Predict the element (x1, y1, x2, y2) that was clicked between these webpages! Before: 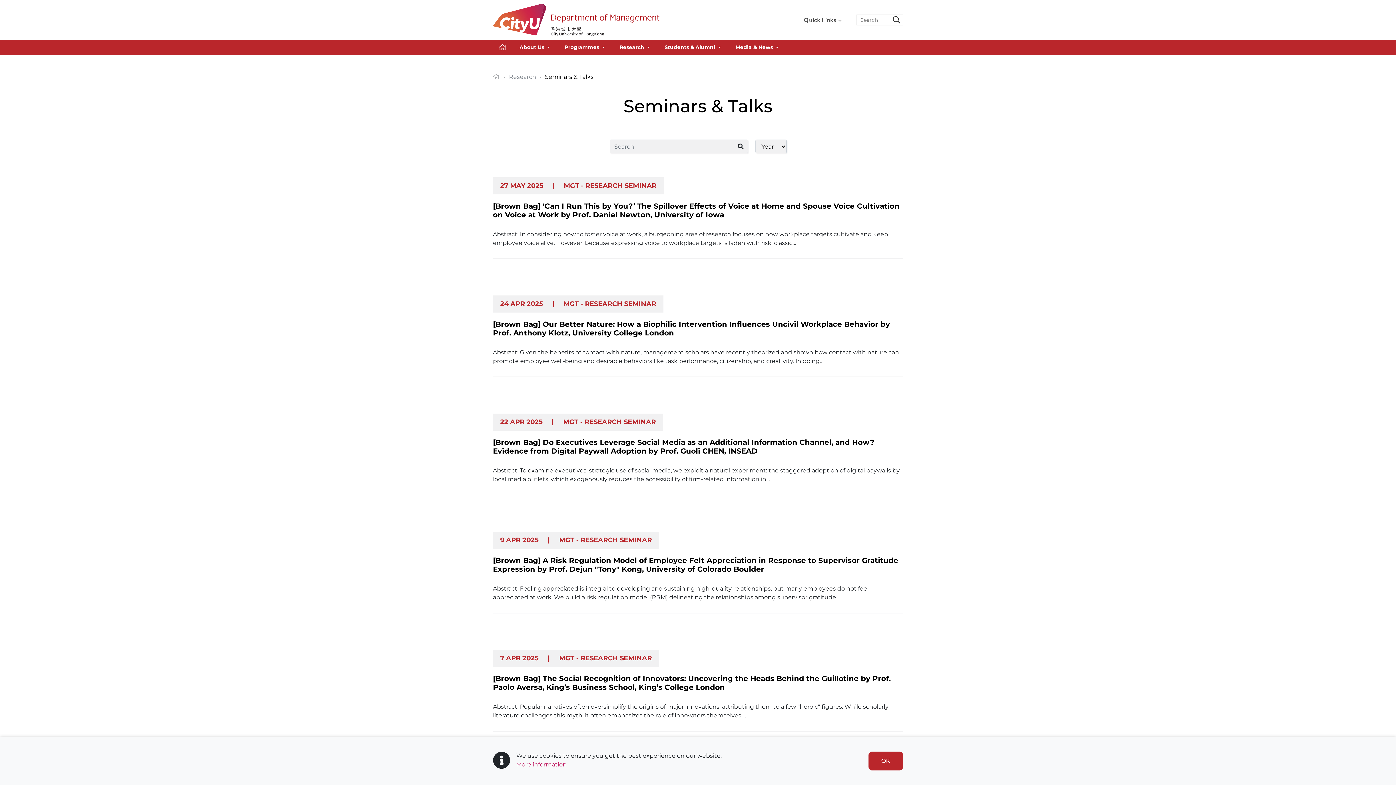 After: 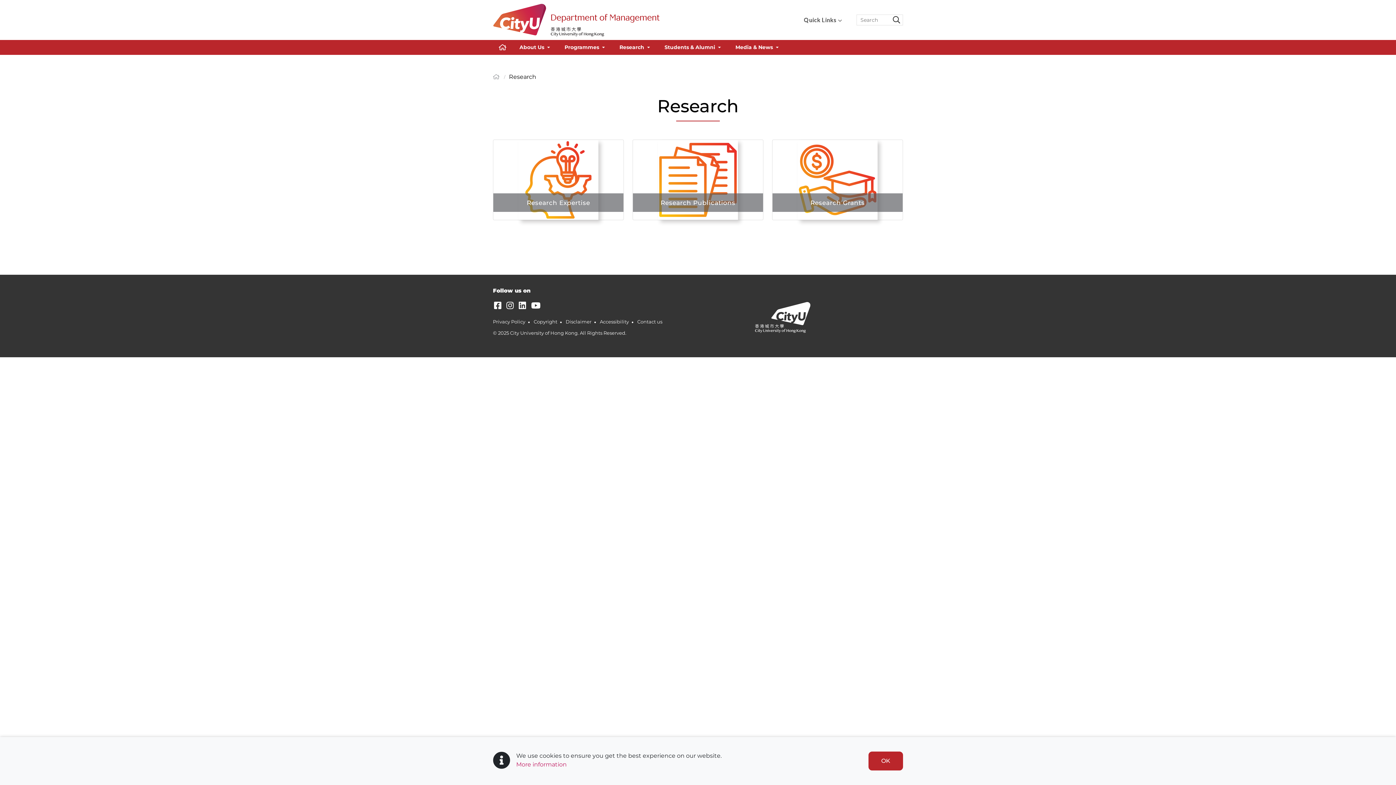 Action: label: Research bbox: (616, 40, 653, 54)